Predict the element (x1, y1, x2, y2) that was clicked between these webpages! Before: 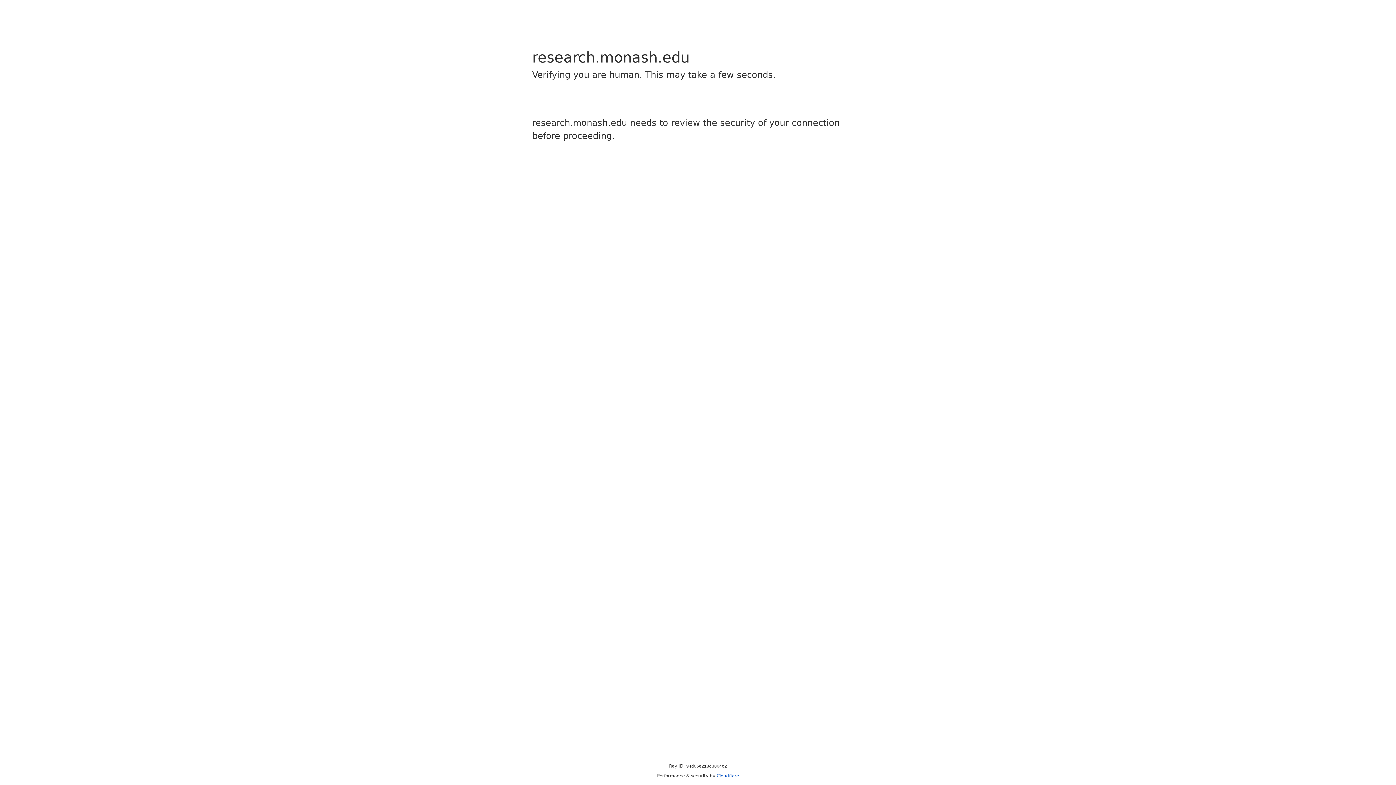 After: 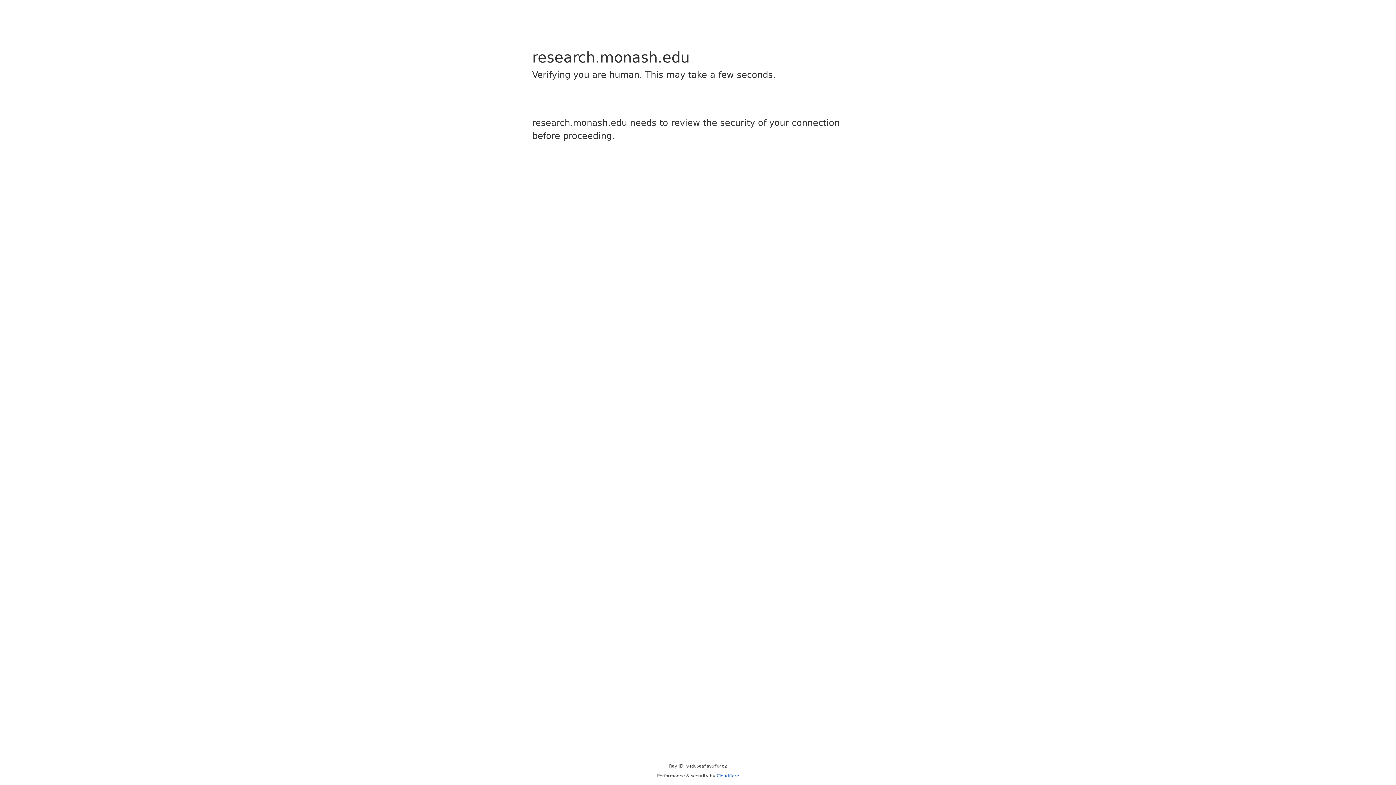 Action: label: Cloudflare bbox: (716, 773, 739, 778)